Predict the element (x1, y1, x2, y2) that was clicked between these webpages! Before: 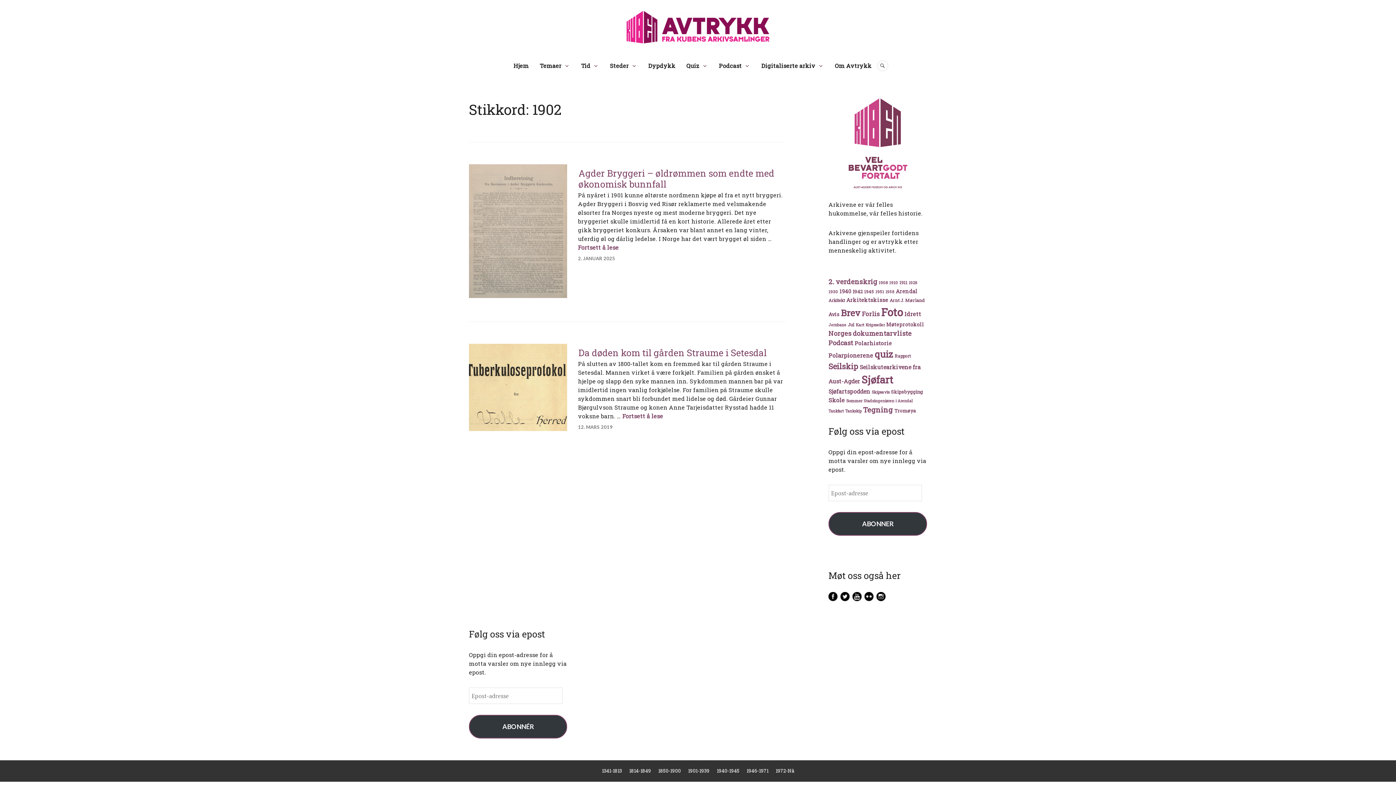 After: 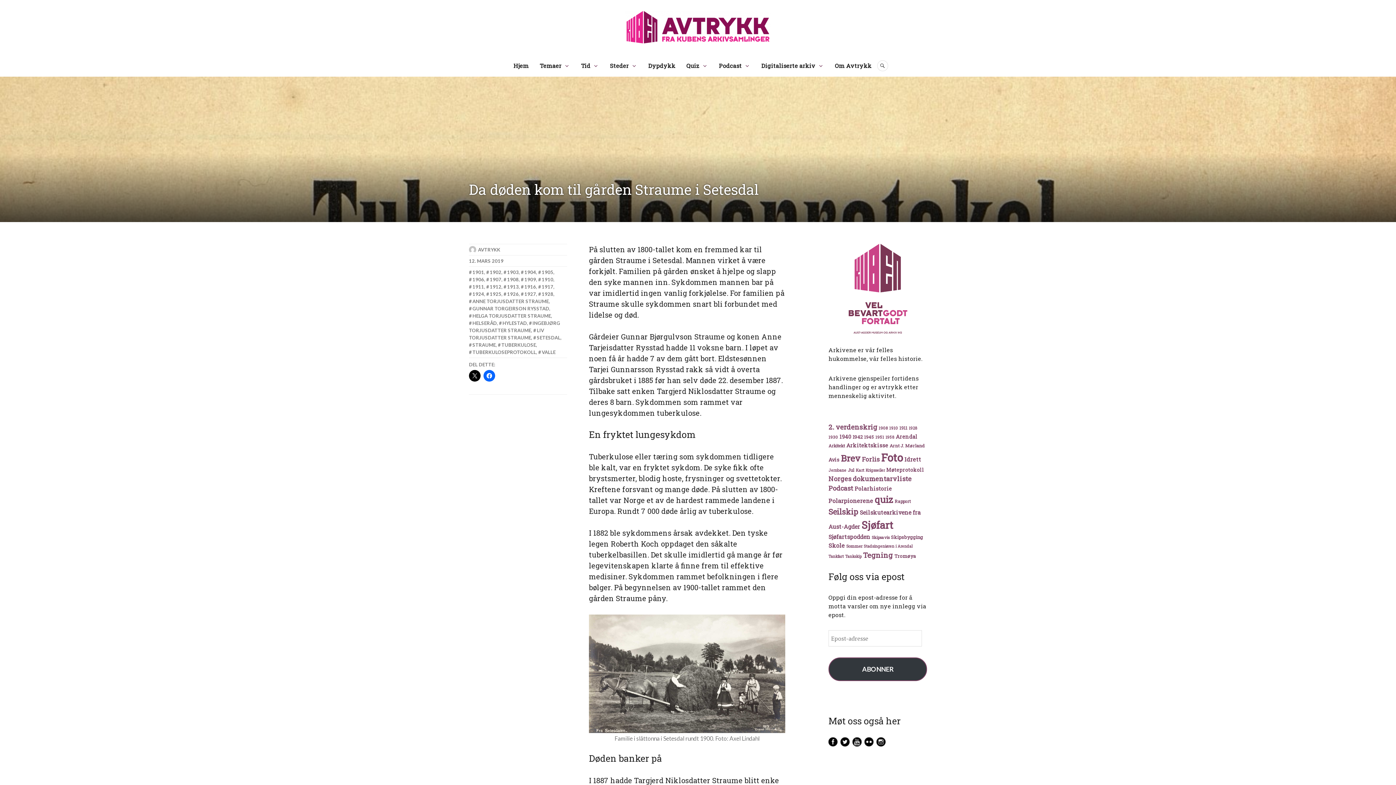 Action: label: Fortsett å lese
Da døden kom til gården Straume i Setesdal bbox: (622, 412, 663, 419)